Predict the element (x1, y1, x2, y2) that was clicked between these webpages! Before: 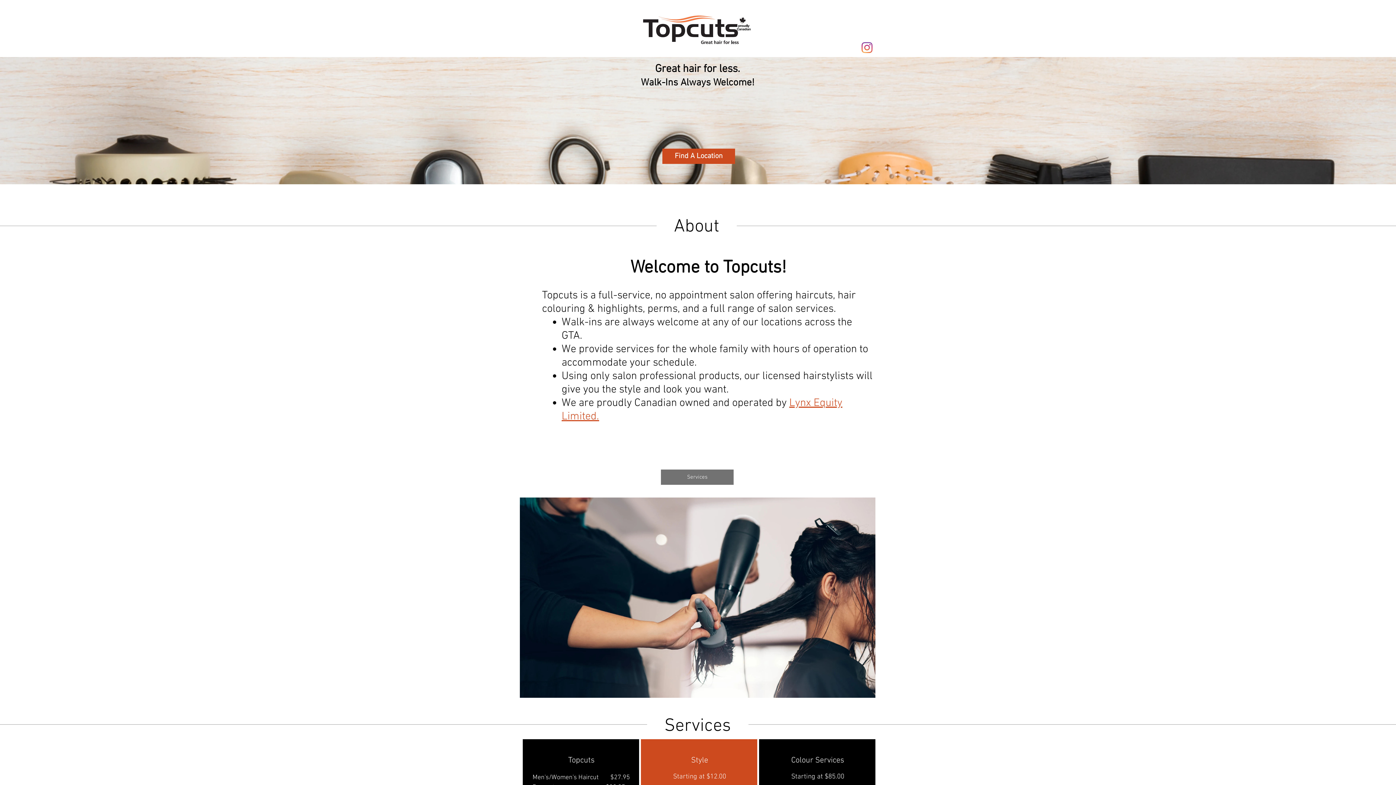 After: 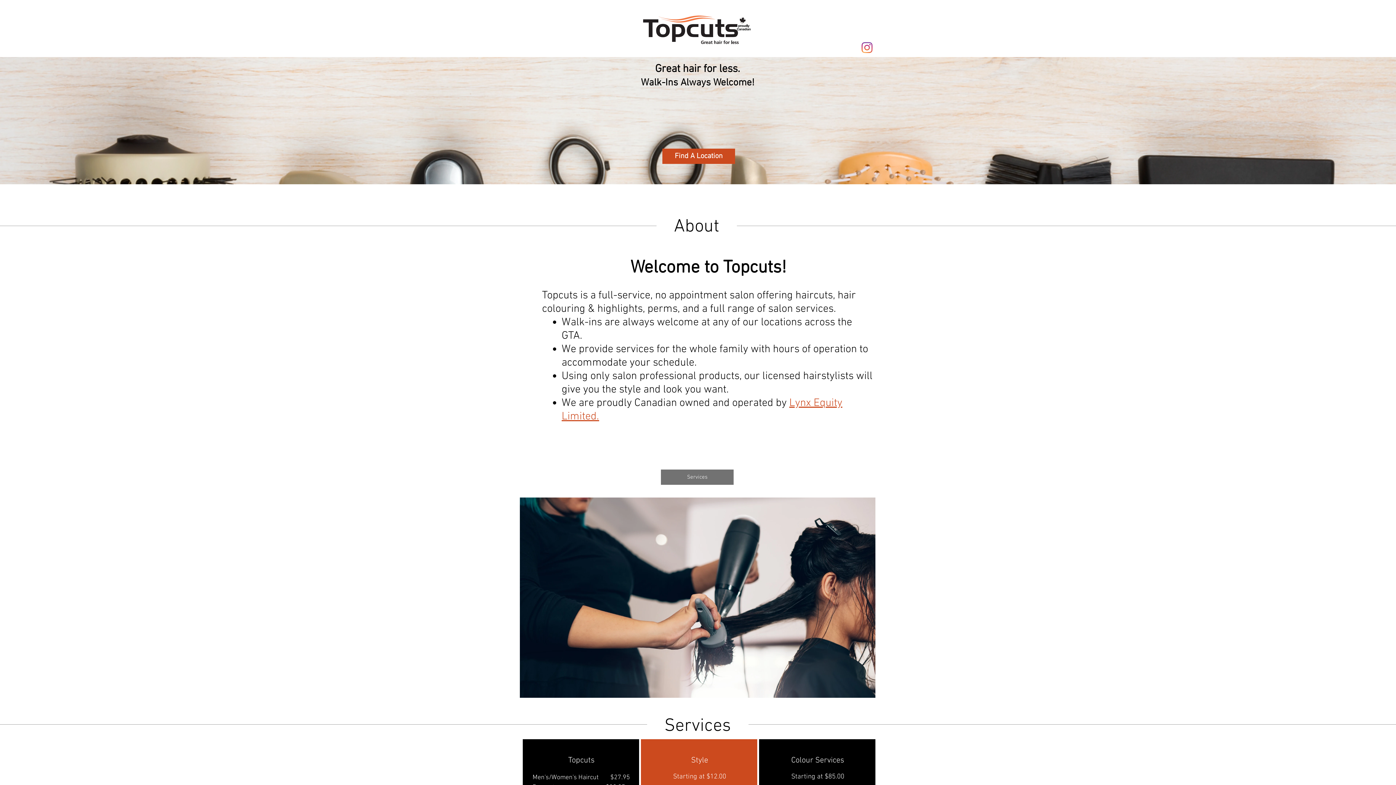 Action: label: Services bbox: (661, 469, 733, 485)